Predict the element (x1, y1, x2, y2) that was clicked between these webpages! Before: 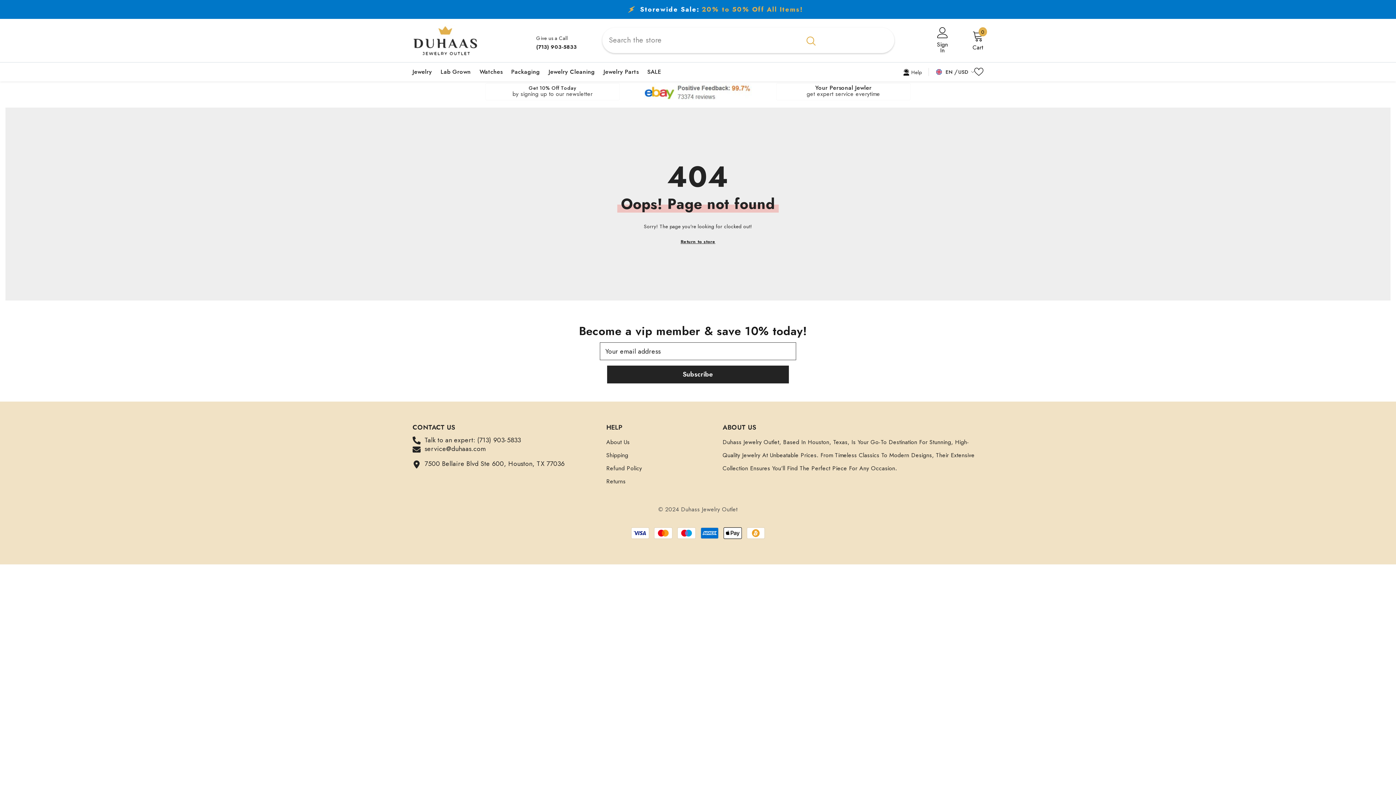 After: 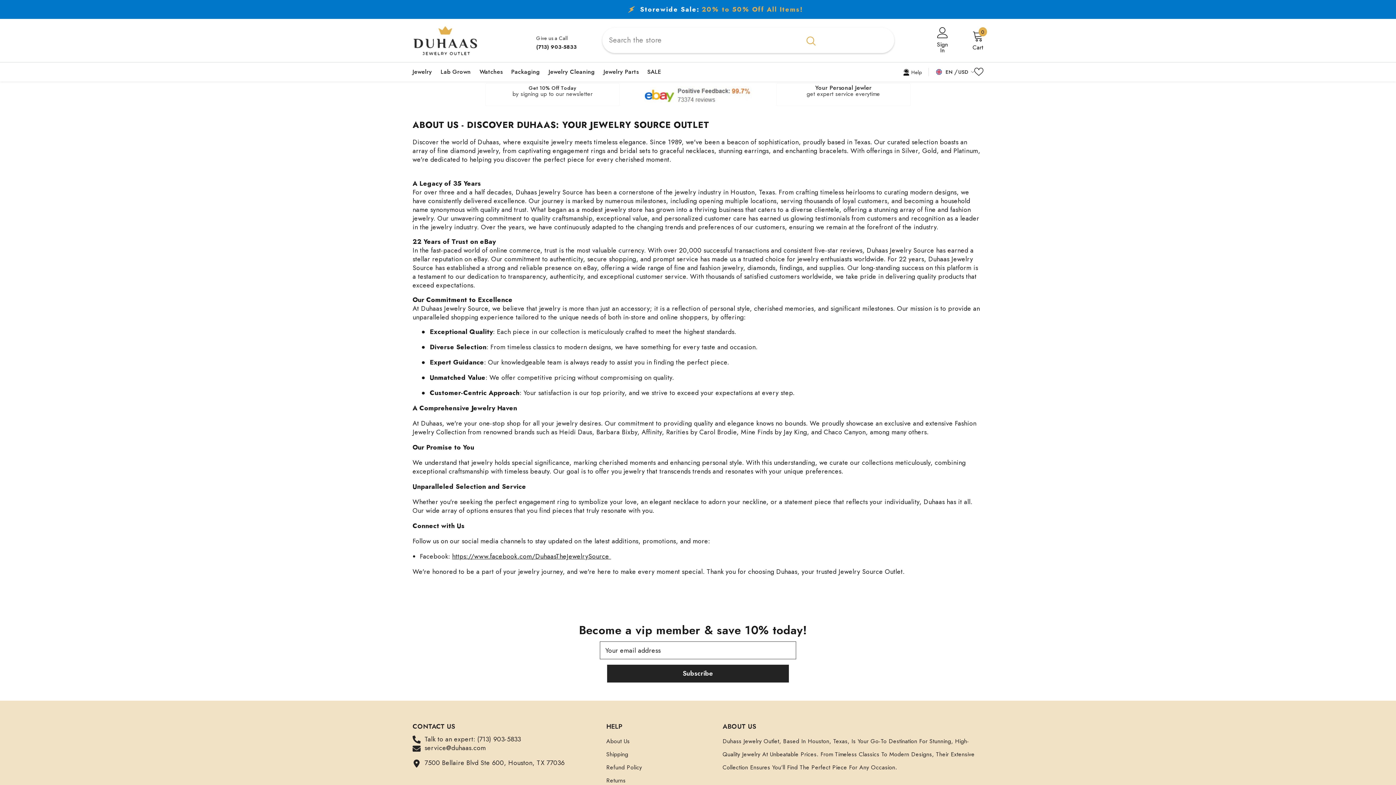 Action: bbox: (722, 435, 979, 475) label: Duhass Jewelry Outlet, Based In Houston, Texas, Is Your Go-To Destination For Stunning, High-Quality Jewelry At Unbeatable Prices. From Timeless Classics To Modern Designs, Their Extensive Collection Ensures You’ll Find The Perfect Piece For Any Occasion.